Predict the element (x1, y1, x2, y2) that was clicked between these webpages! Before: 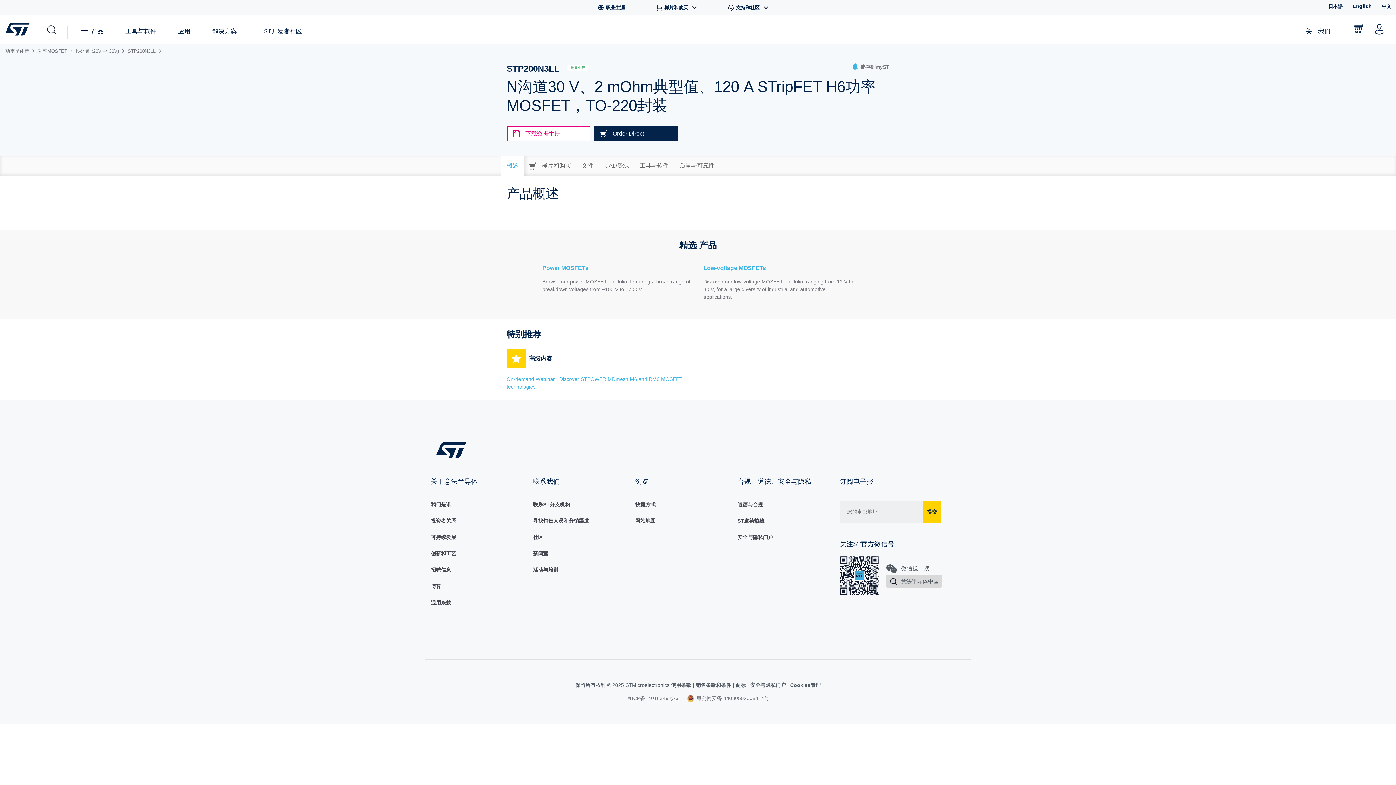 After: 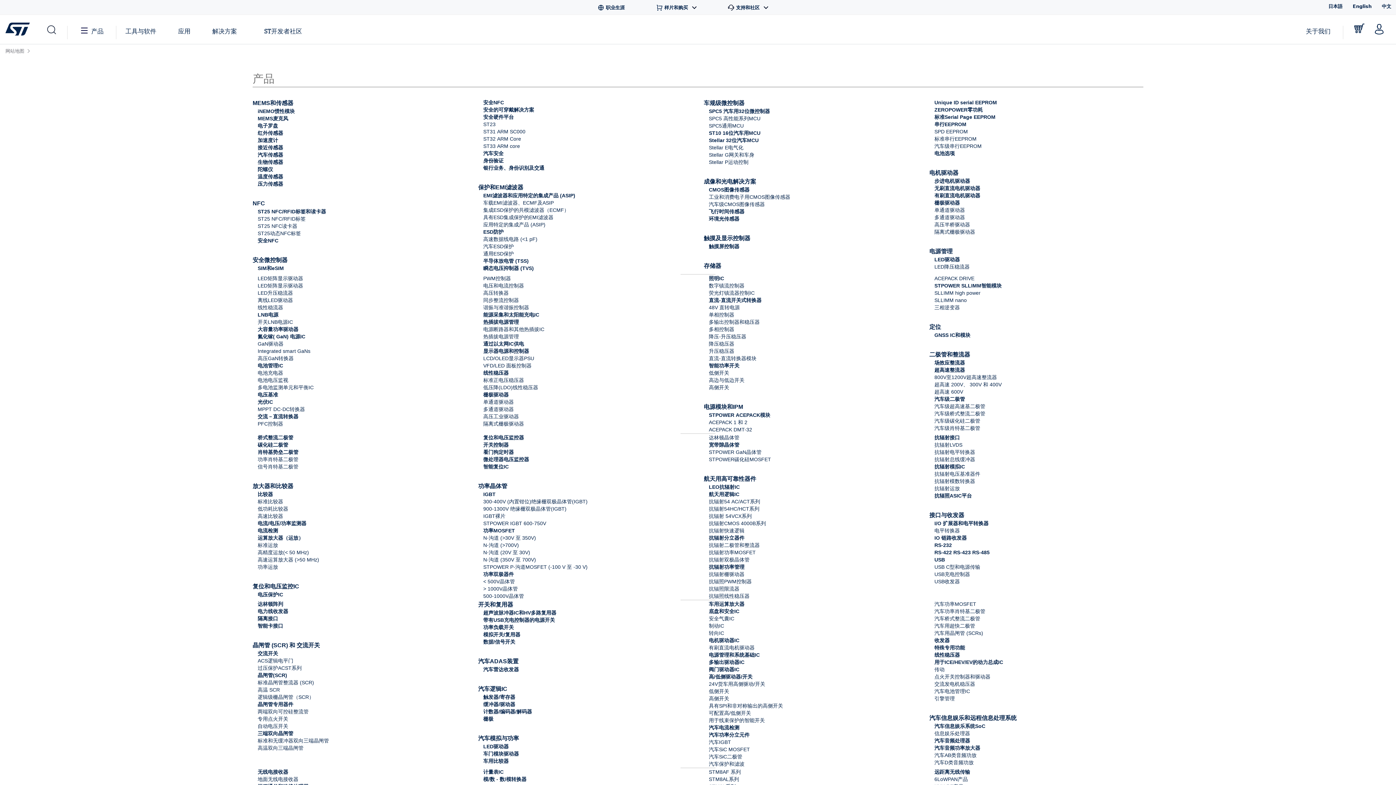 Action: bbox: (635, 518, 655, 524) label: 网站地图